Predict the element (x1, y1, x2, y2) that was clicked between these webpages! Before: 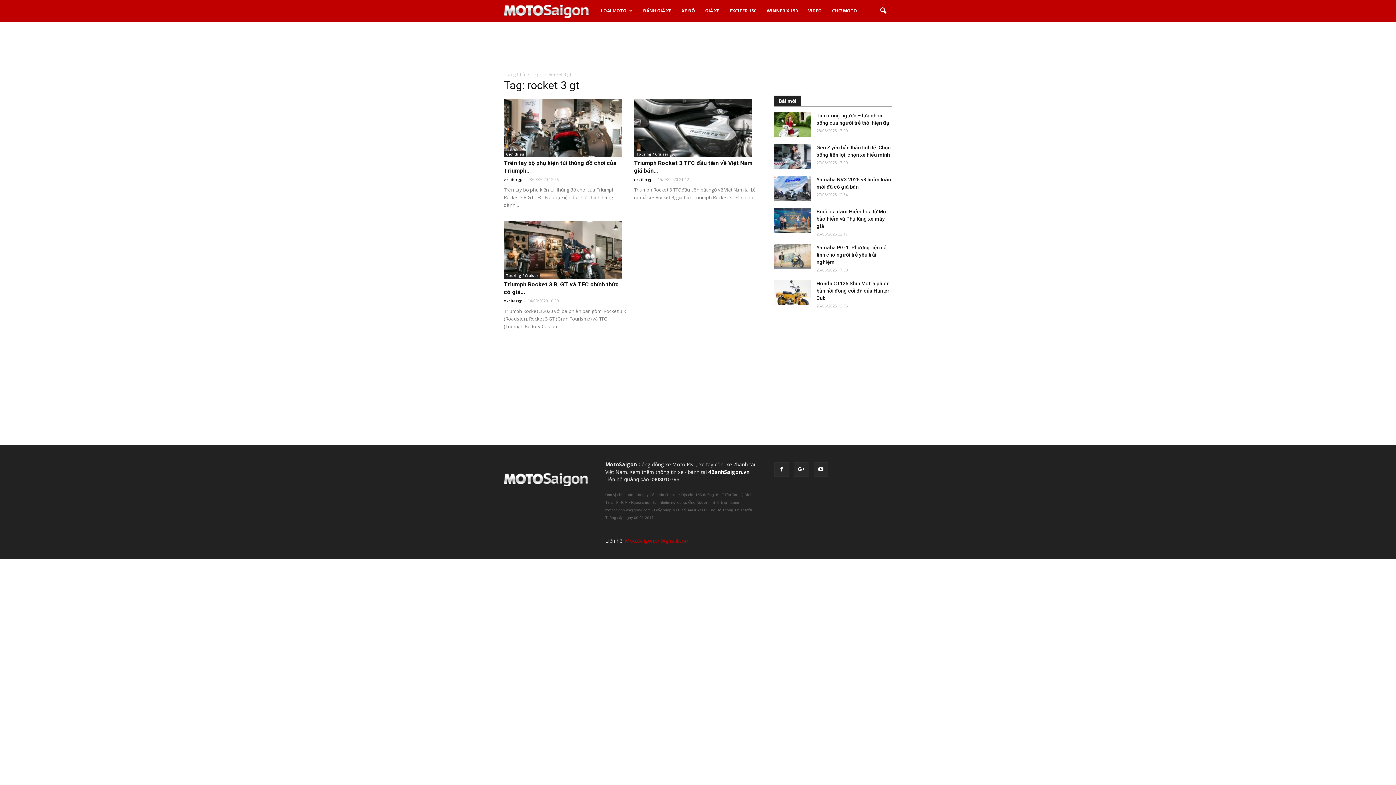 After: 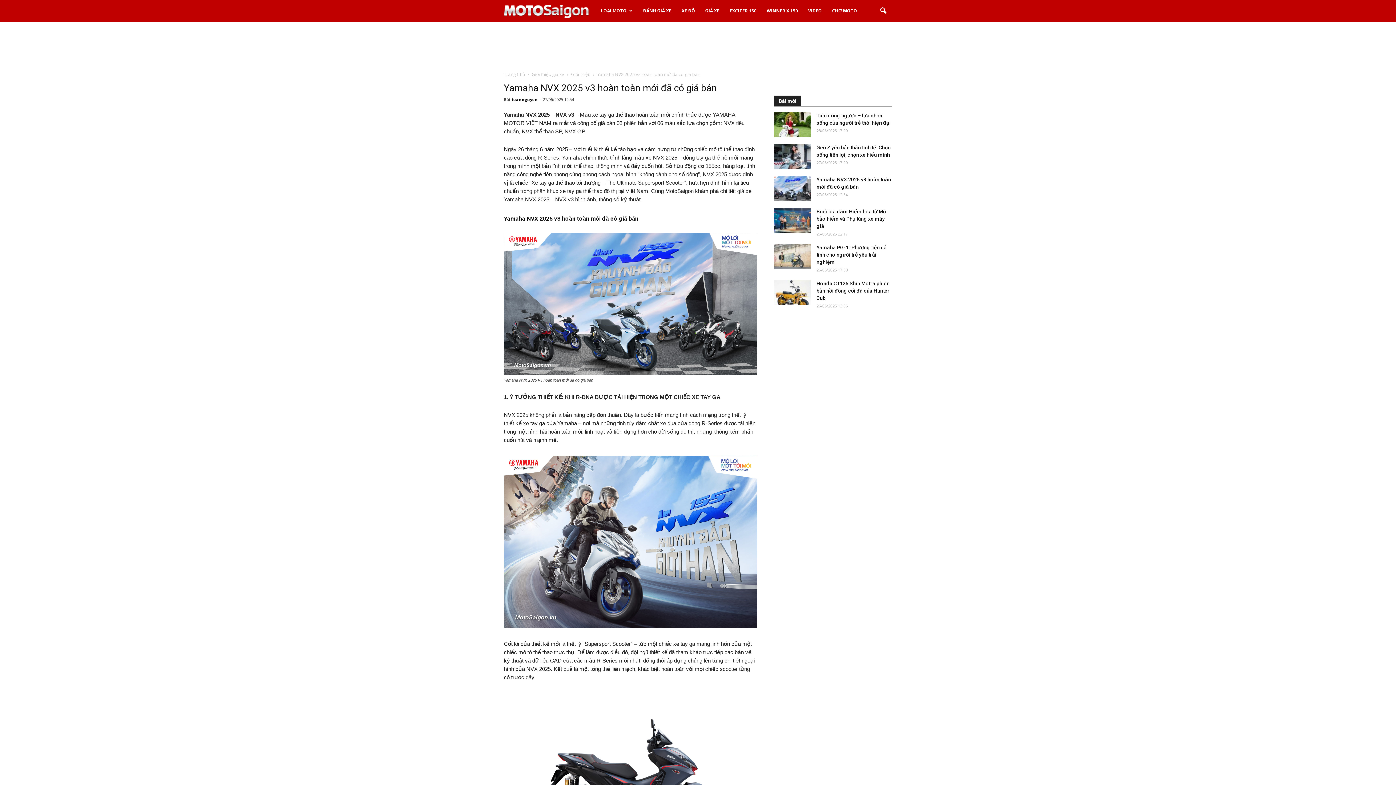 Action: bbox: (774, 176, 810, 201)